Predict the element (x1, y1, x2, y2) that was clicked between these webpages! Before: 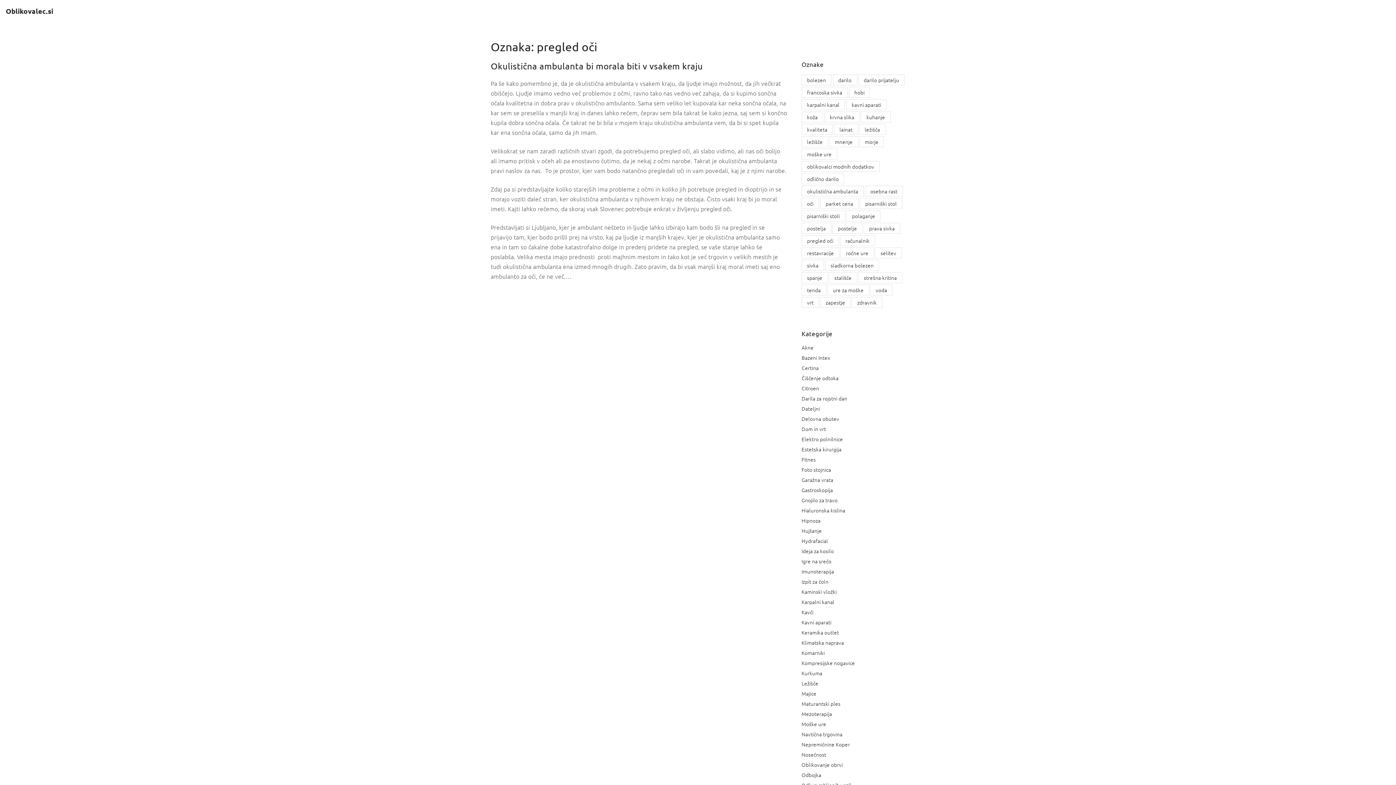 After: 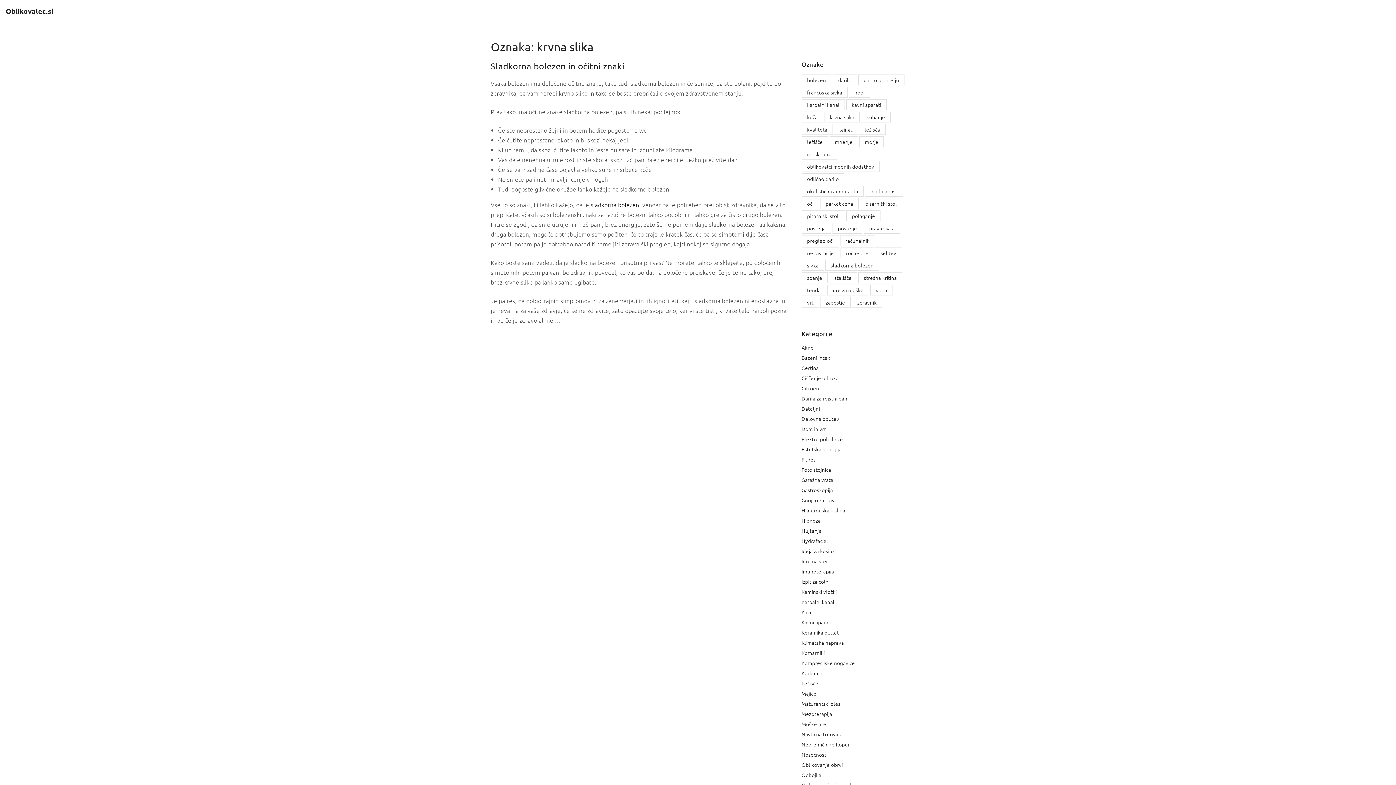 Action: bbox: (824, 111, 860, 122) label: krvna slika (1 predmet)